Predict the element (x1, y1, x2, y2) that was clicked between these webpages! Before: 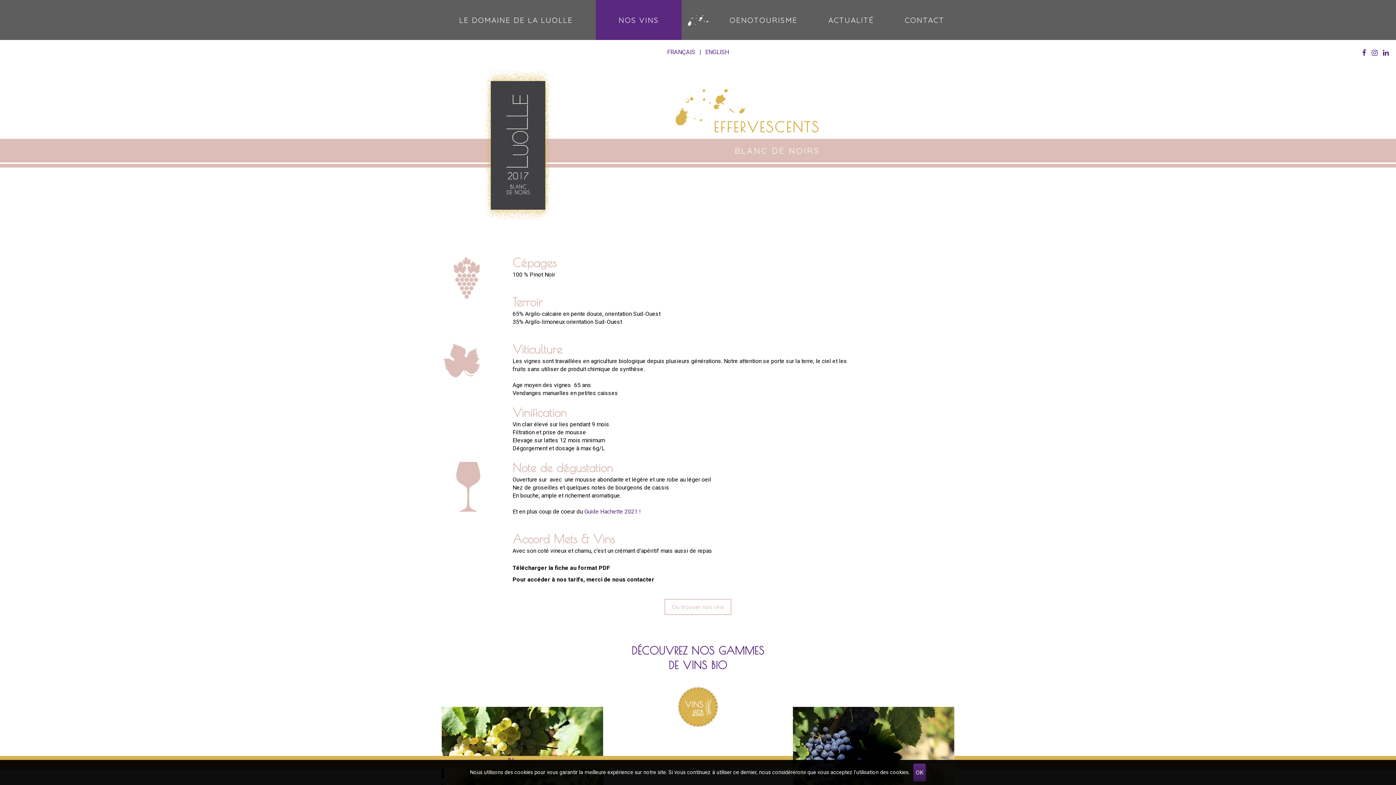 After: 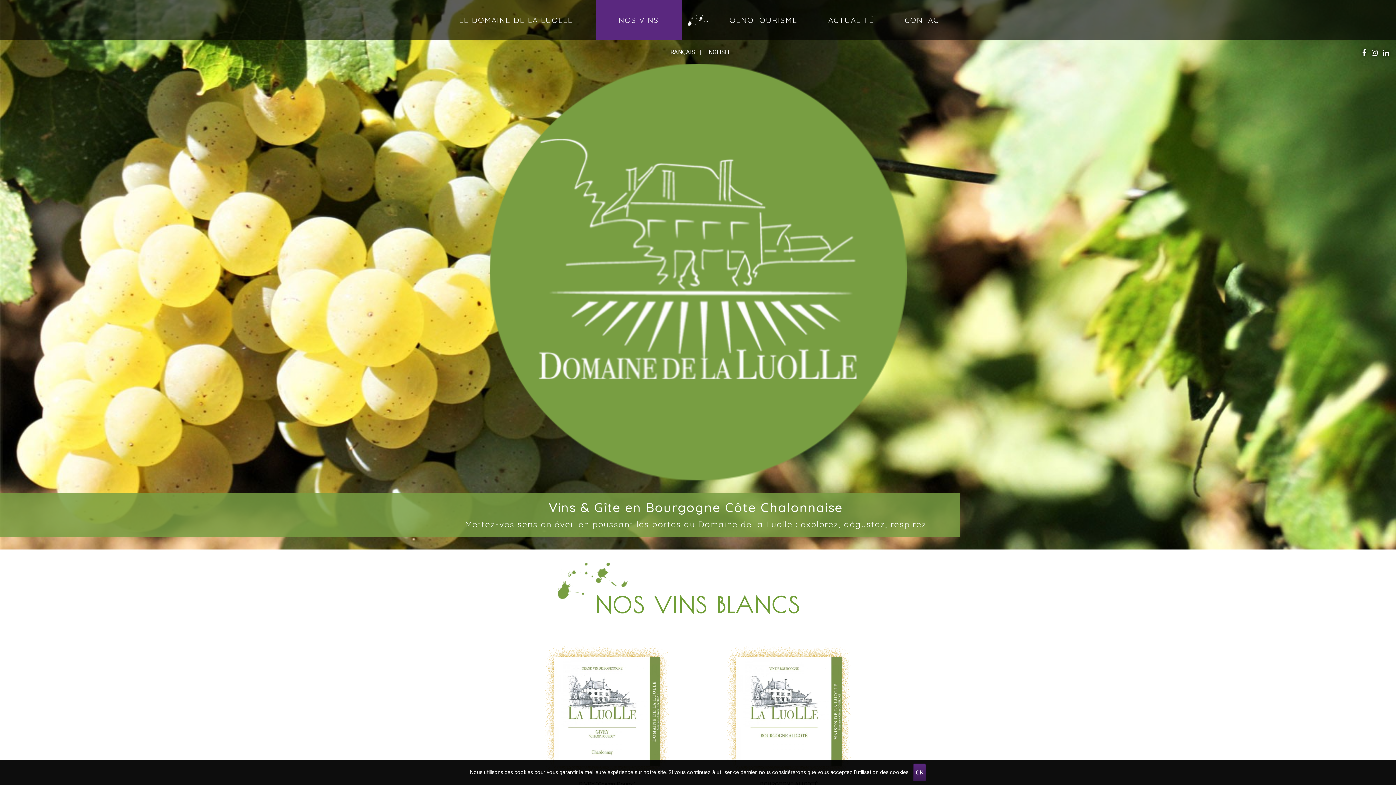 Action: label: FRANÇAIS bbox: (667, 48, 695, 55)